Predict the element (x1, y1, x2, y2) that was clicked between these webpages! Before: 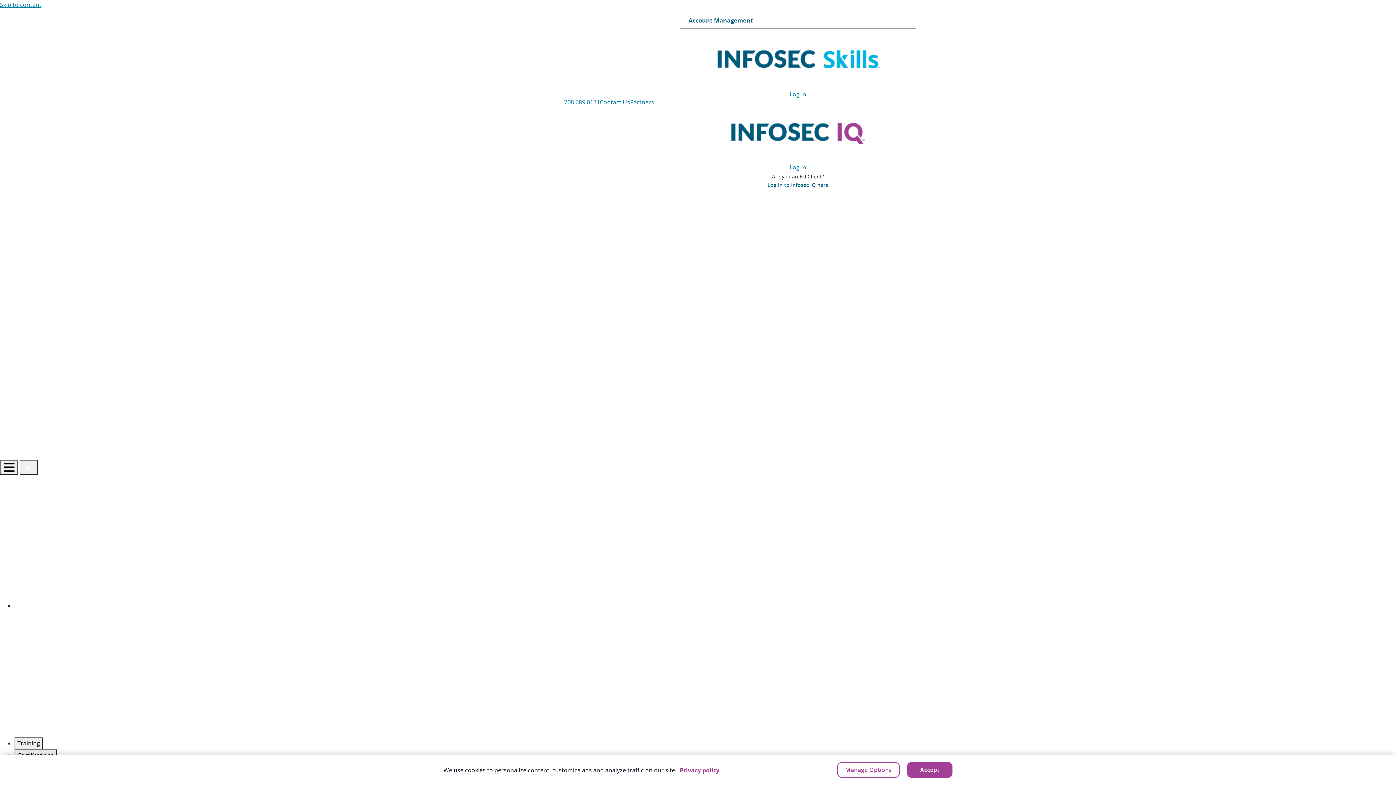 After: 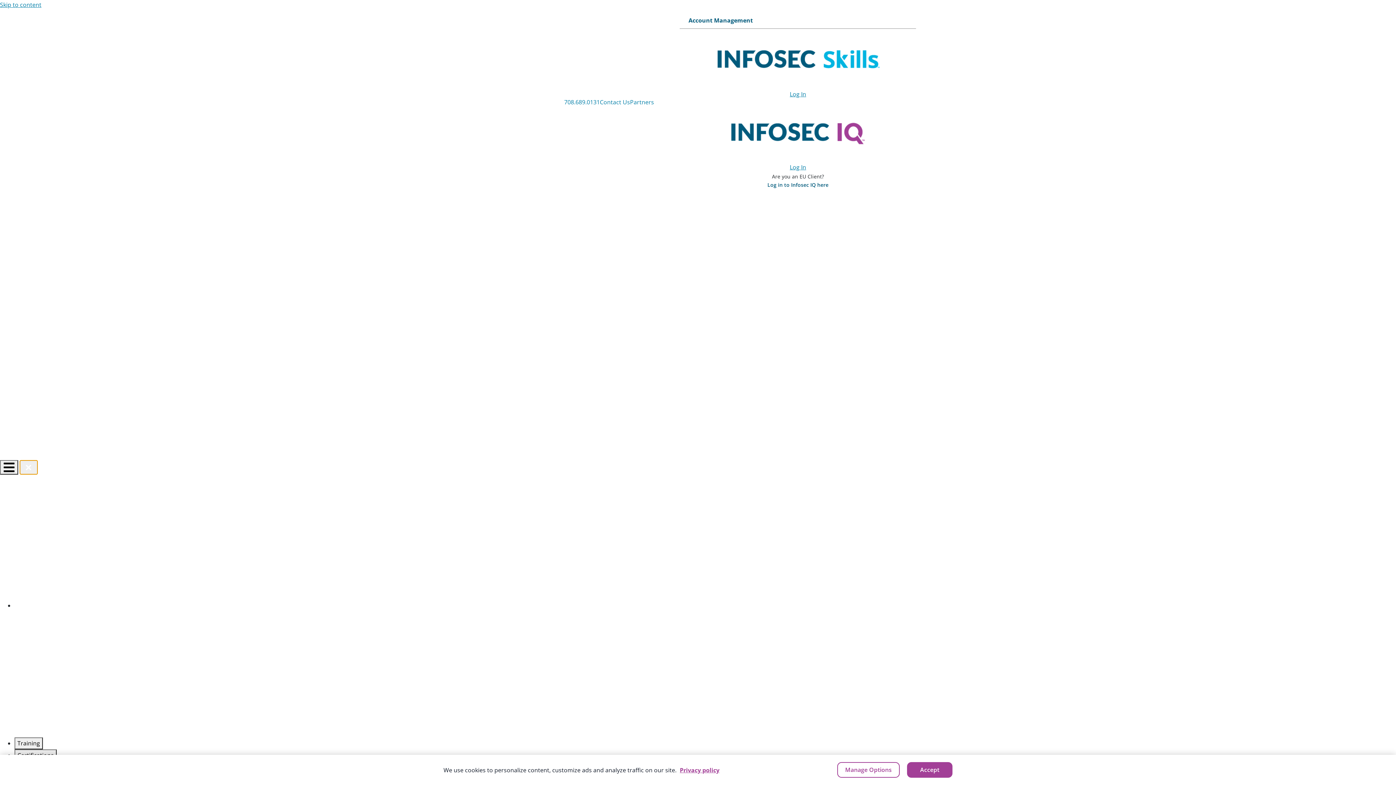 Action: label: Close menu bbox: (19, 460, 37, 475)